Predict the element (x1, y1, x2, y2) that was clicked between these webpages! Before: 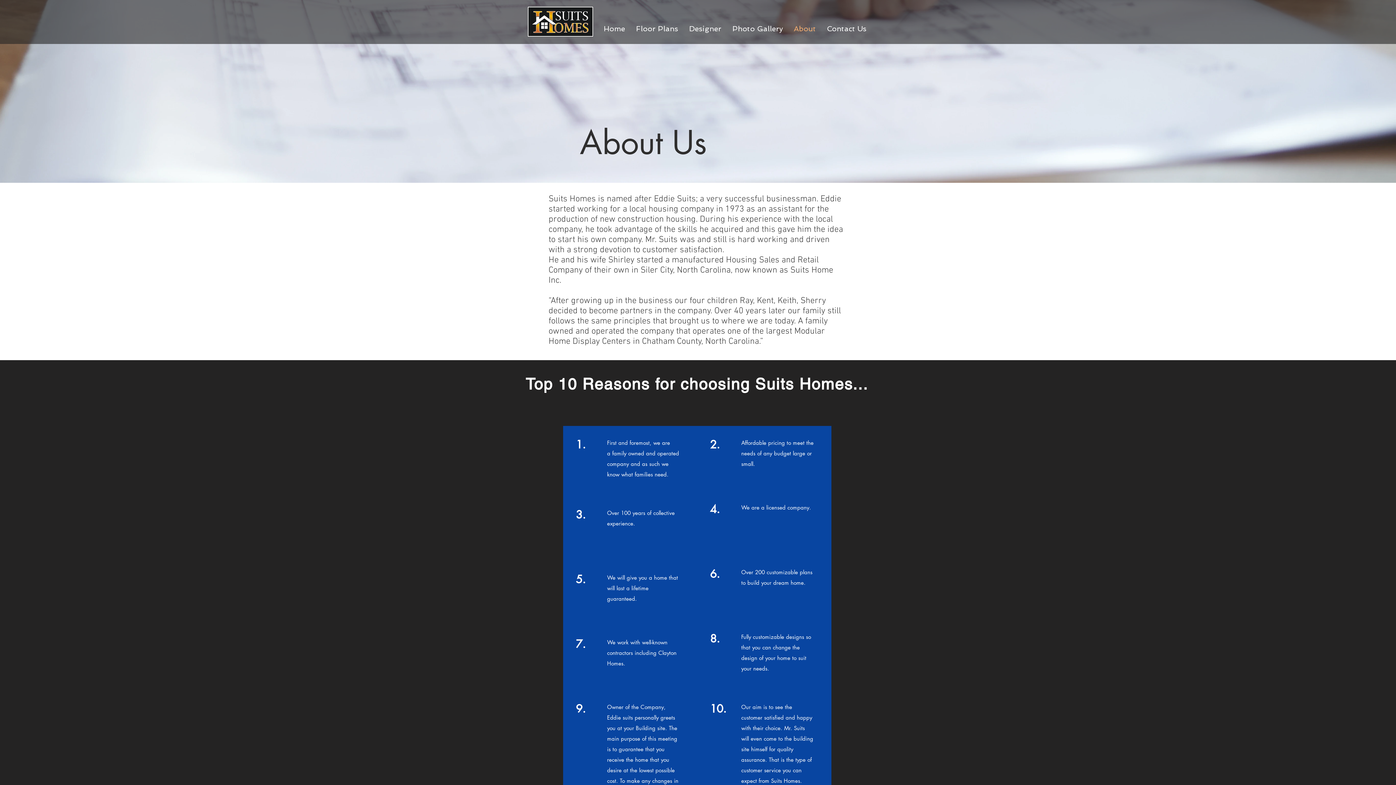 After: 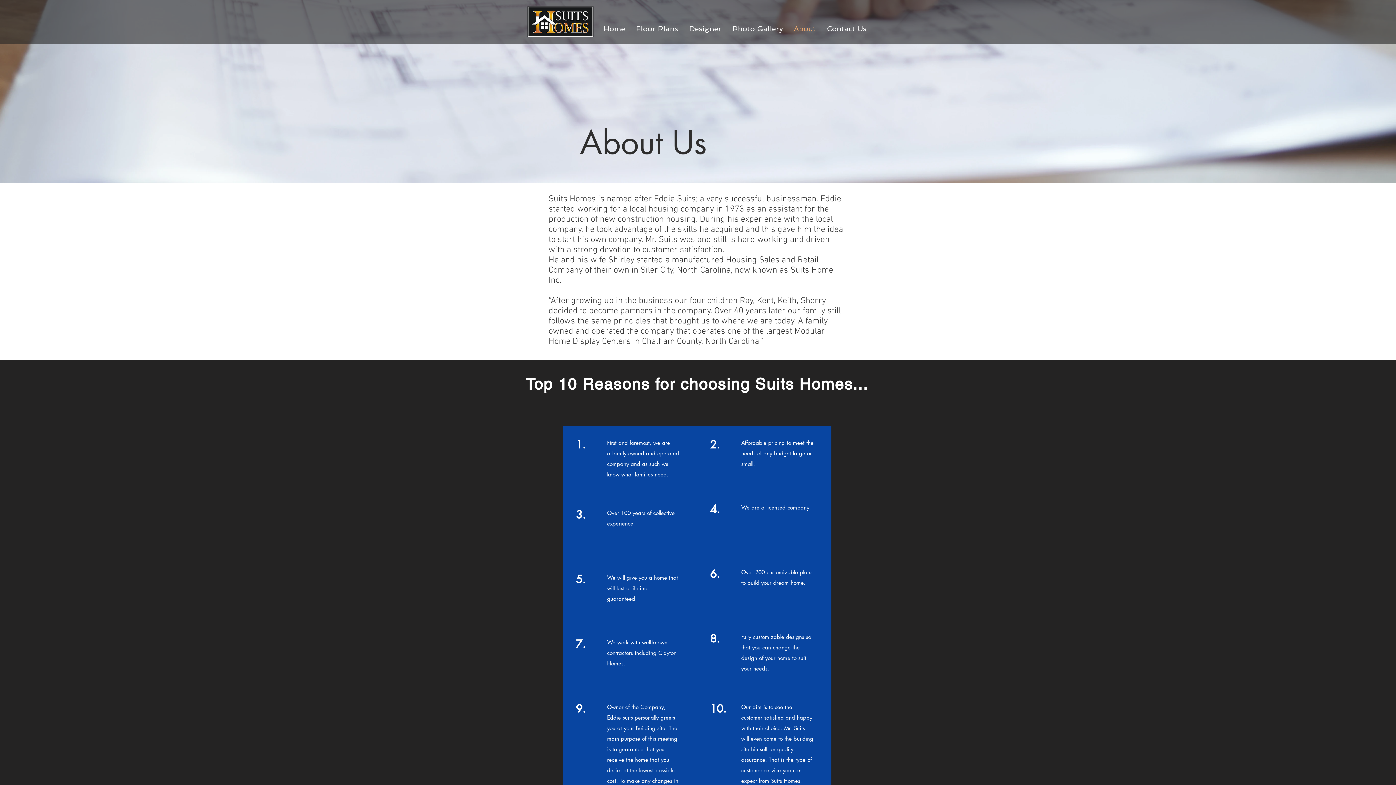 Action: bbox: (788, 19, 821, 37) label: About